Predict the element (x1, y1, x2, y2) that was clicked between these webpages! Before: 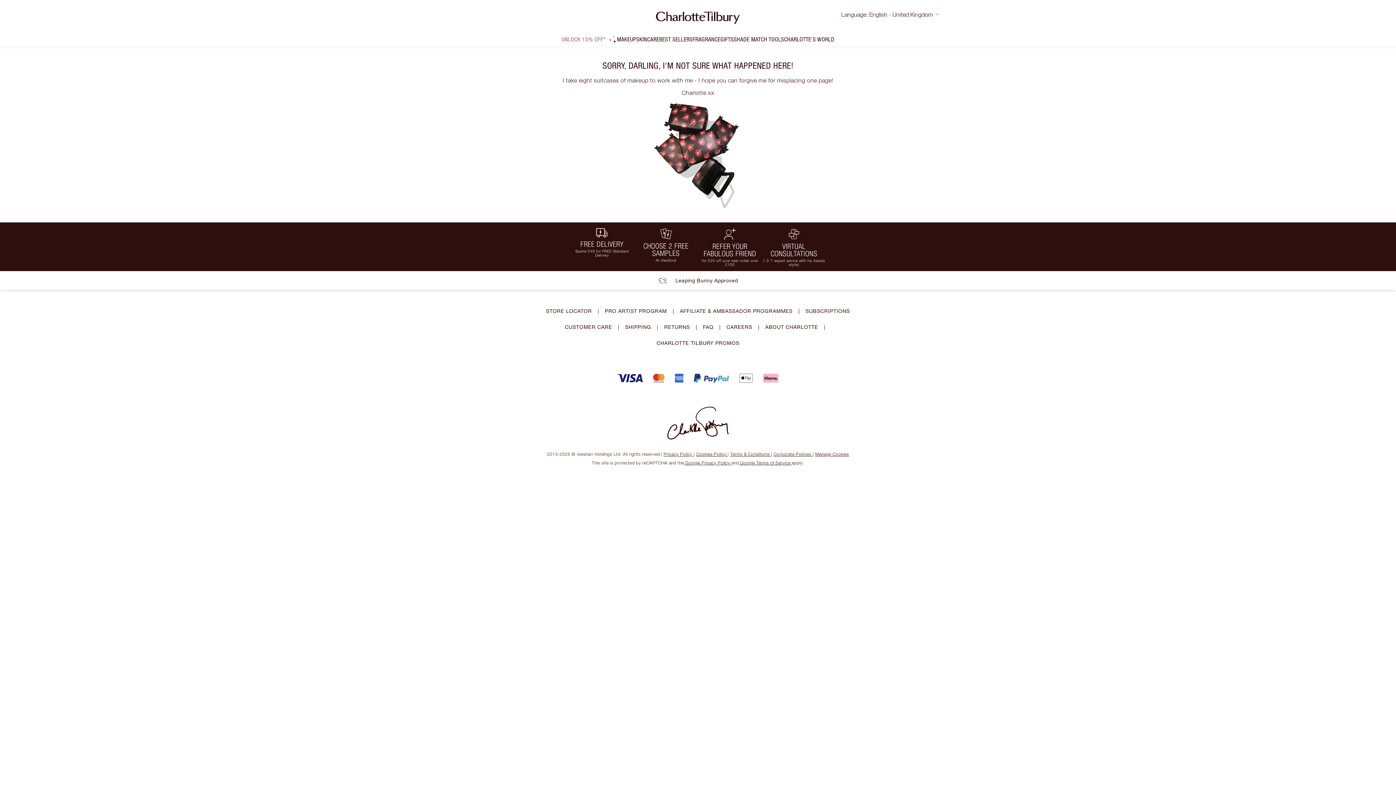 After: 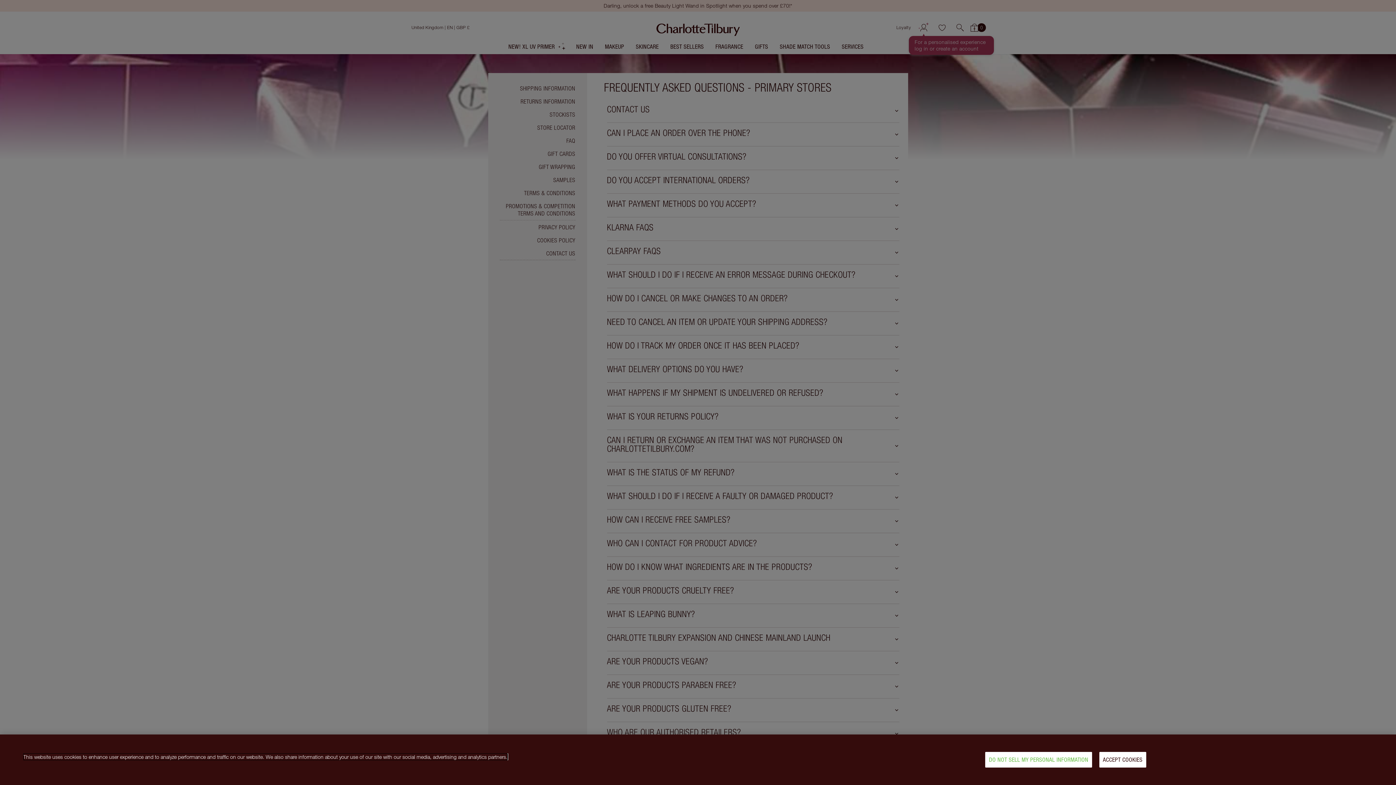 Action: bbox: (703, 324, 713, 330) label: FAQ